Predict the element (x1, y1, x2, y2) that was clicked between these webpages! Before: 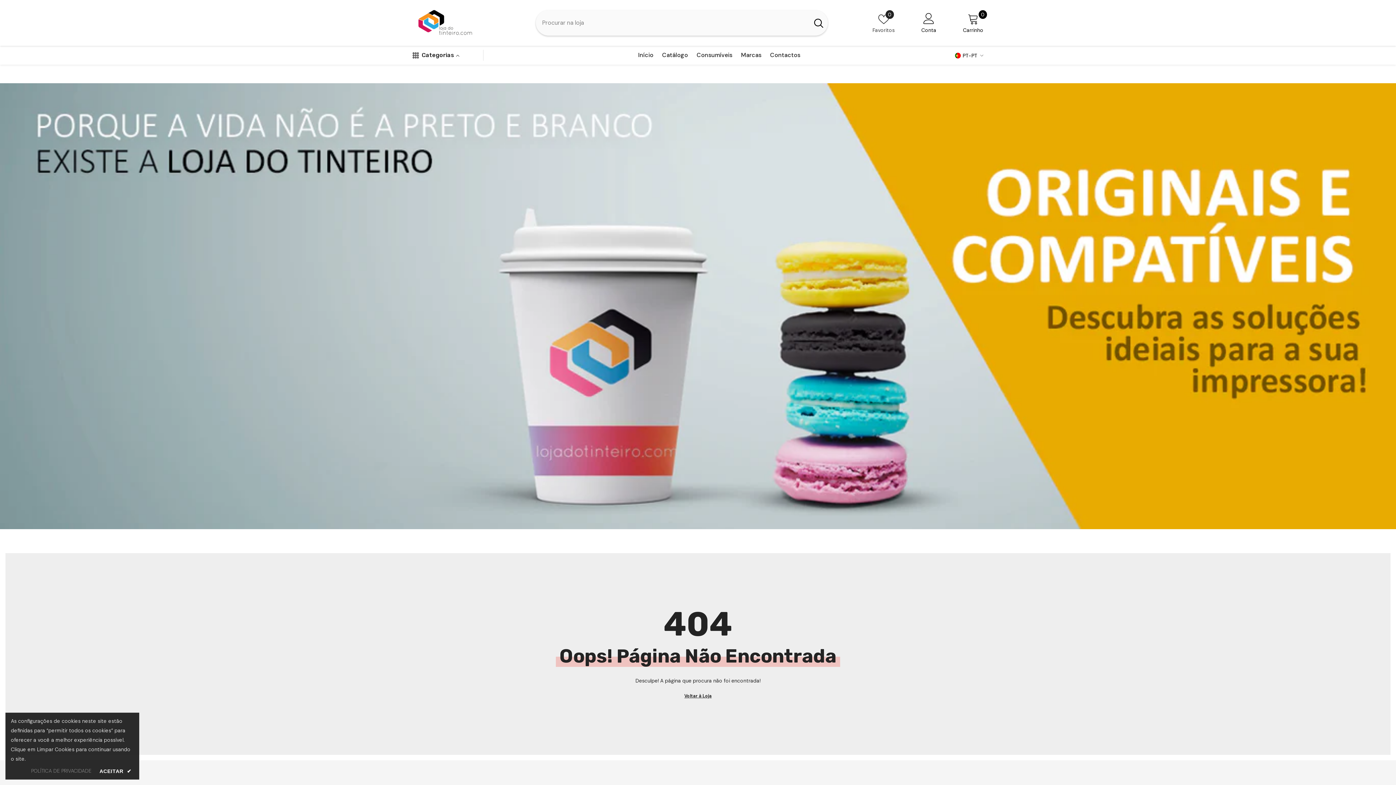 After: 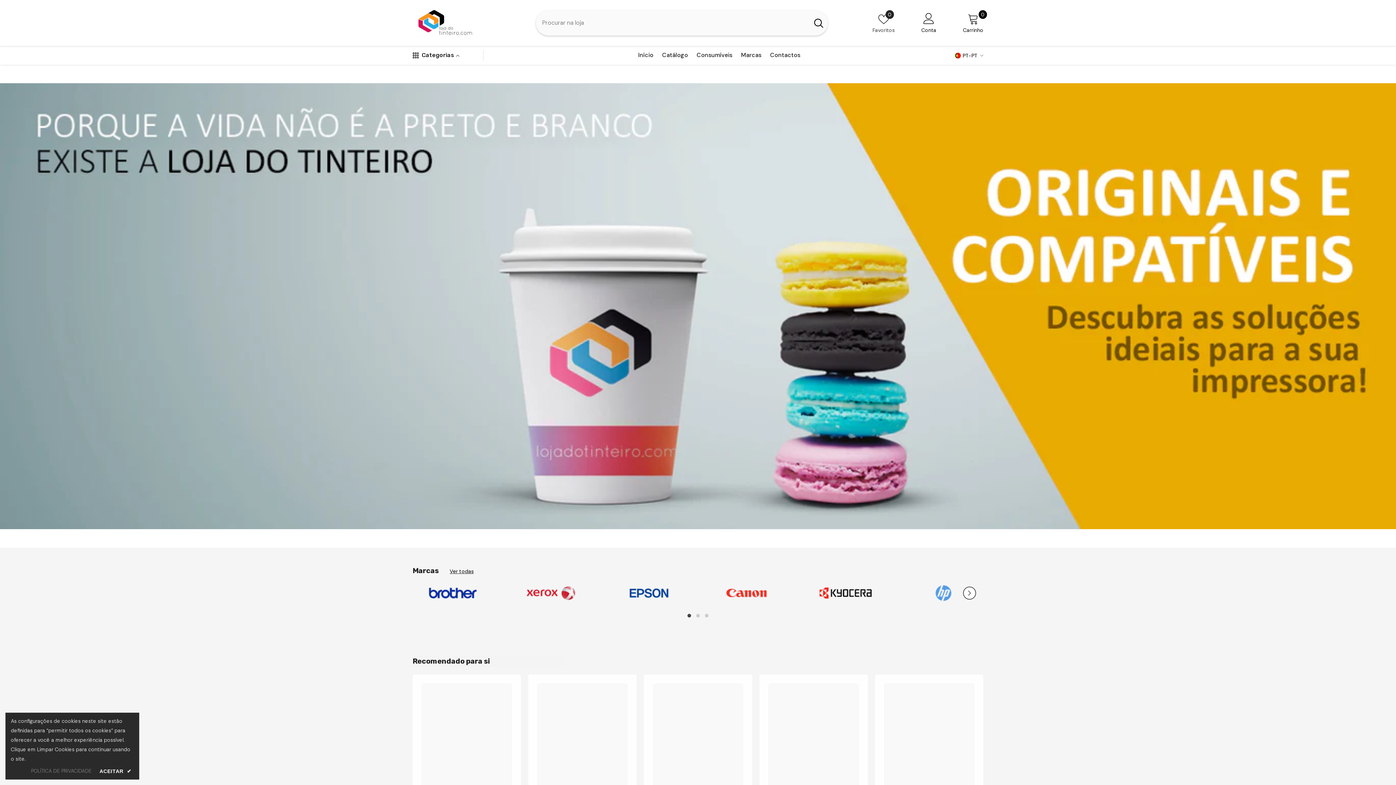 Action: label: Início bbox: (634, 50, 658, 64)